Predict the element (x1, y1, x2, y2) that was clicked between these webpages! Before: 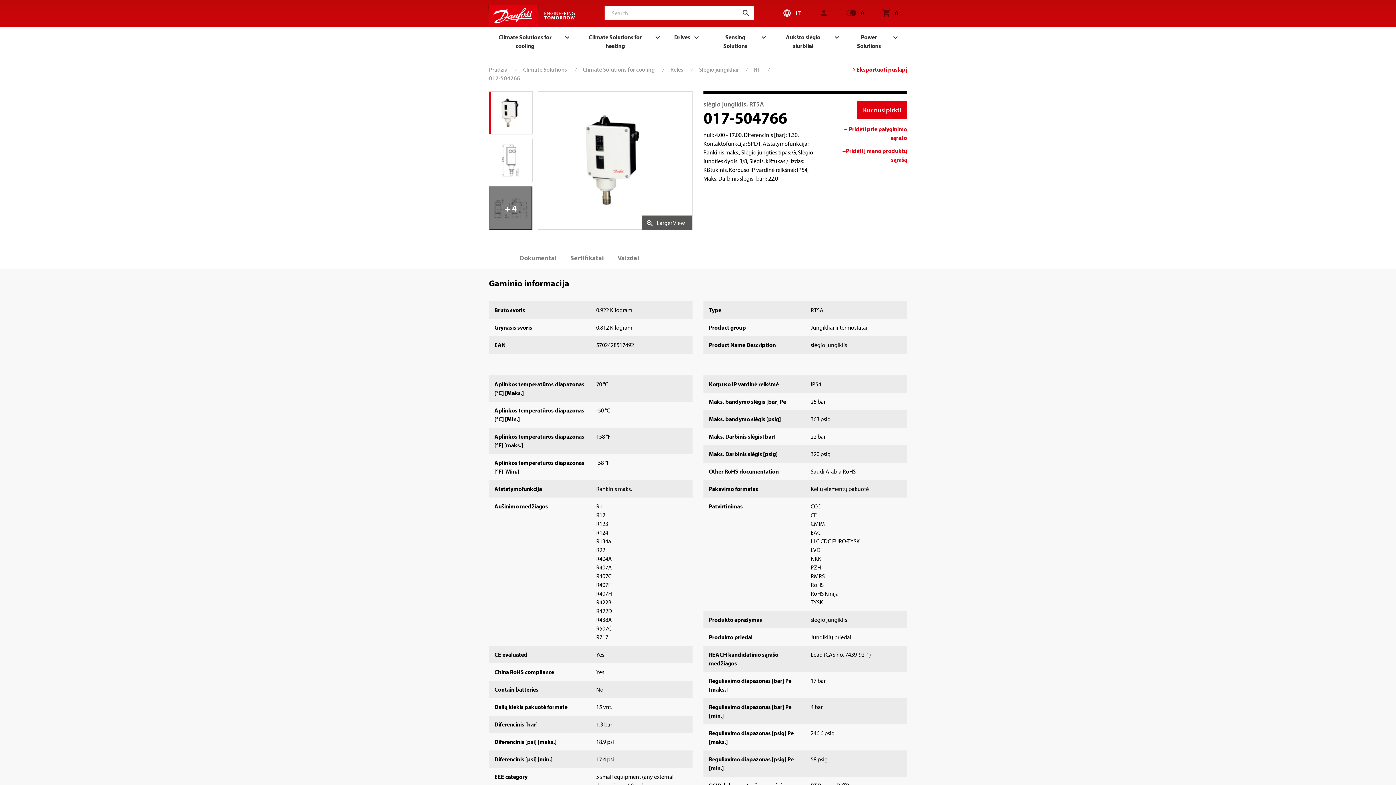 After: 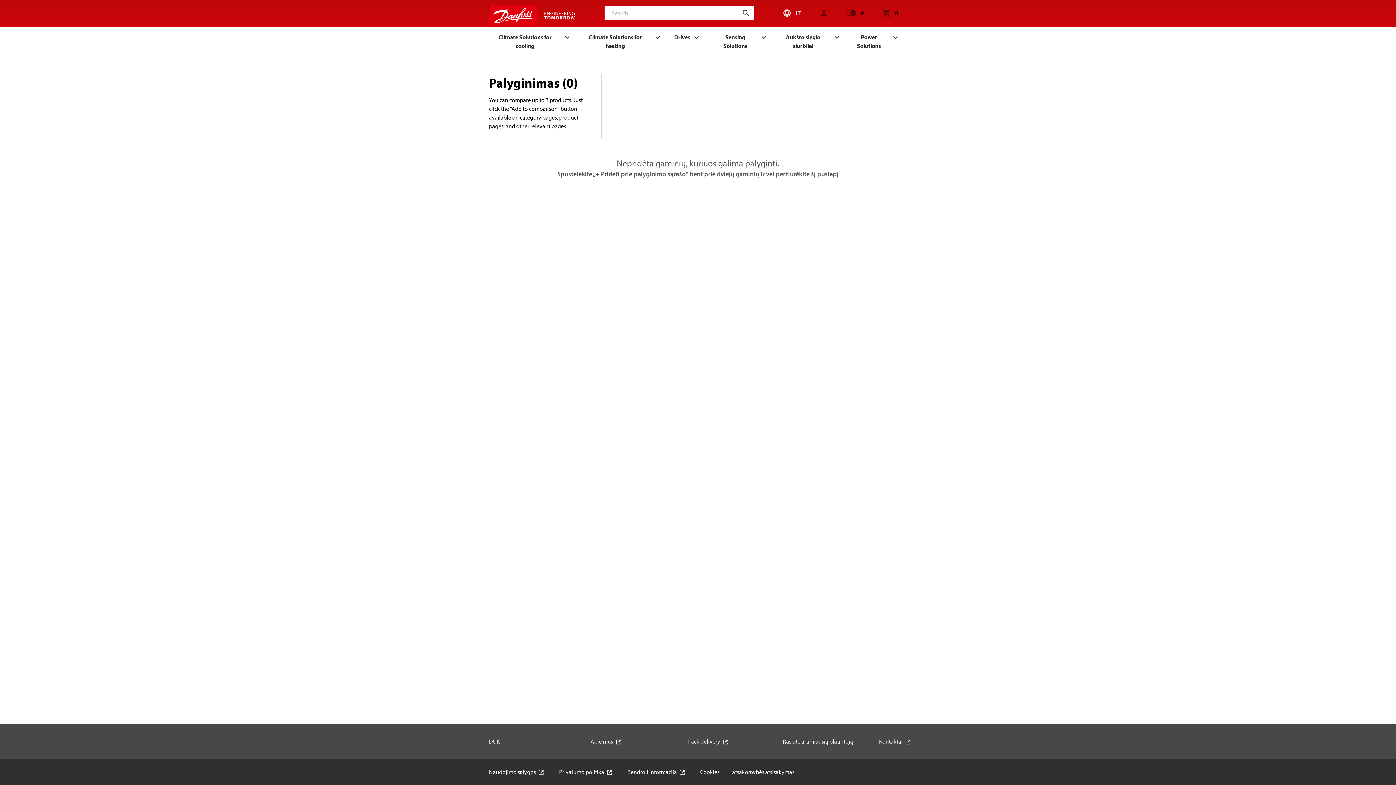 Action: bbox: (846, 0, 864, 26) label: 0